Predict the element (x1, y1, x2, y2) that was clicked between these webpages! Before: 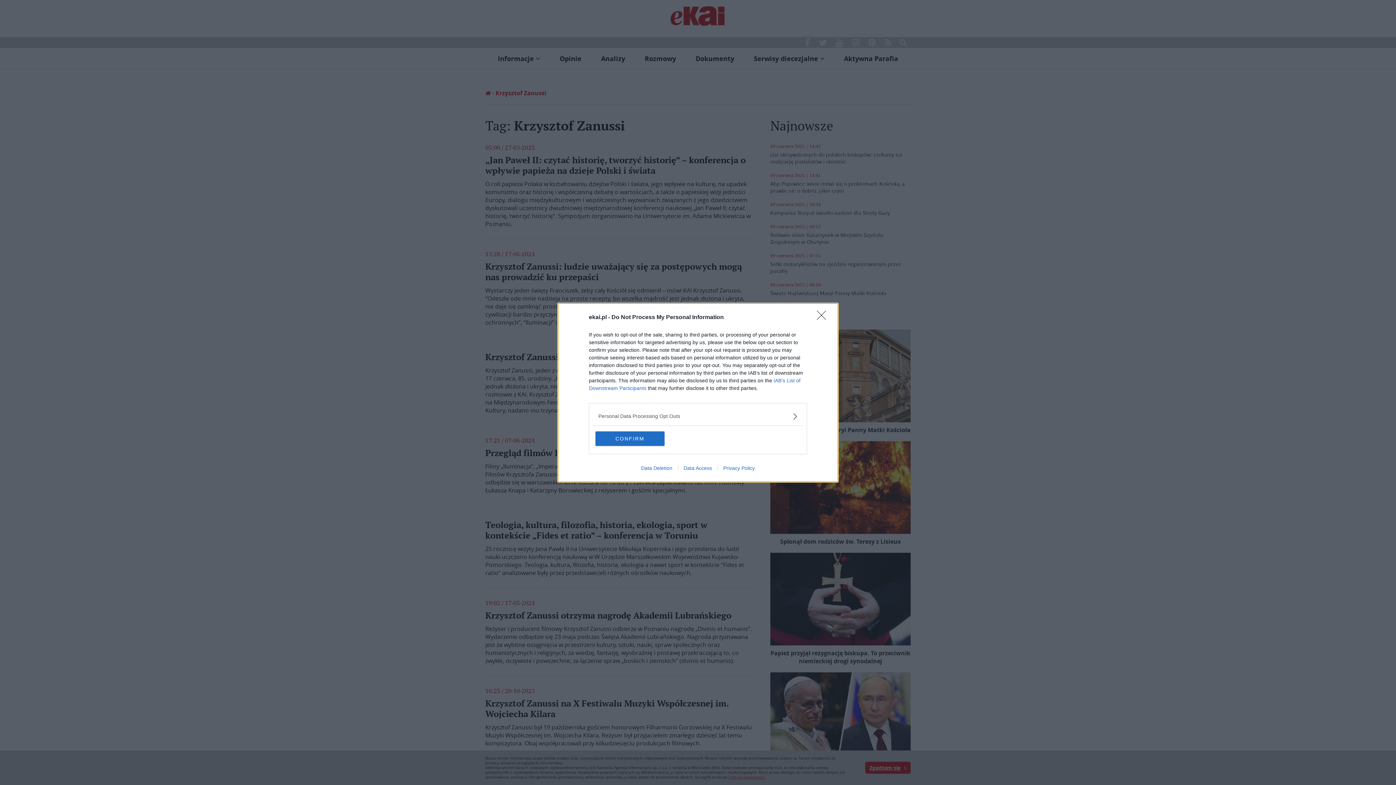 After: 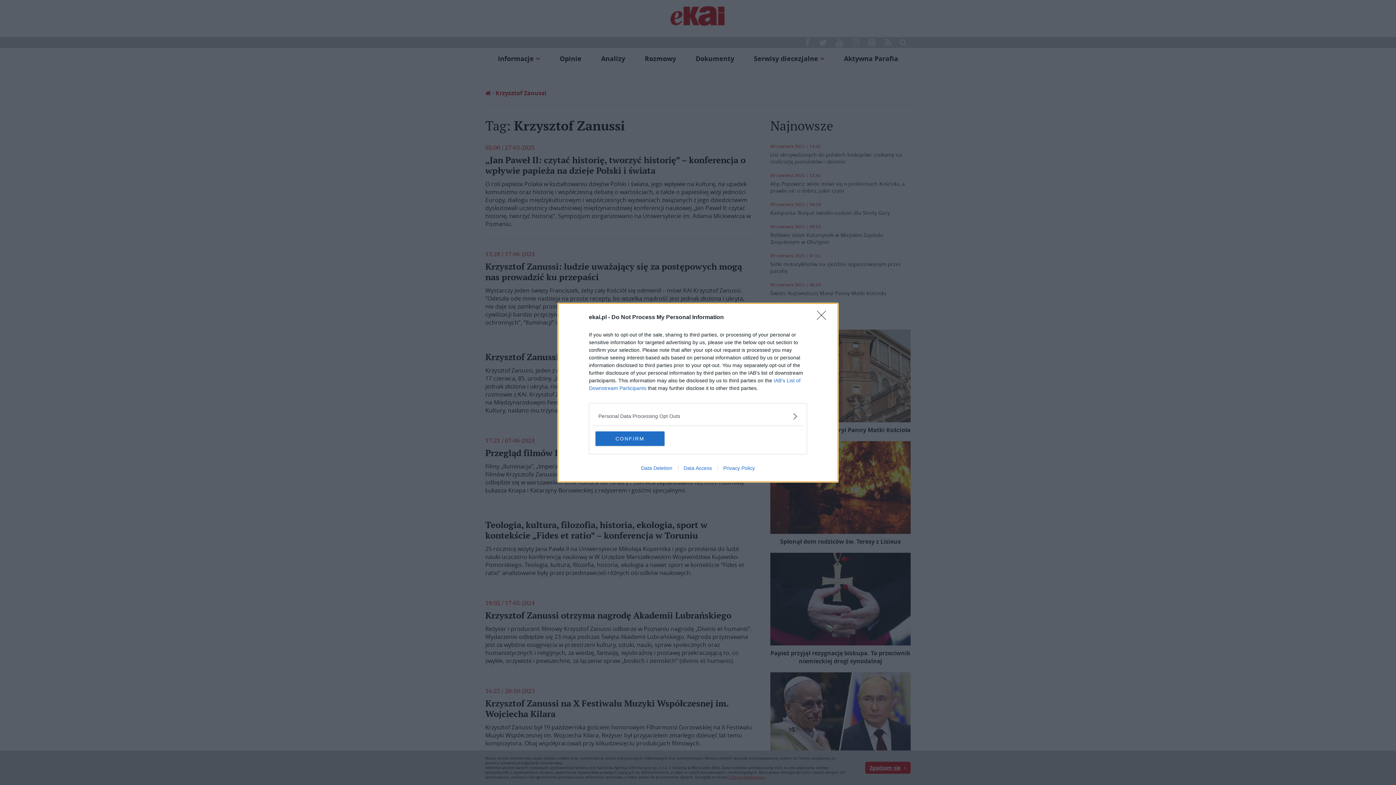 Action: label: Data Access bbox: (678, 465, 717, 471)